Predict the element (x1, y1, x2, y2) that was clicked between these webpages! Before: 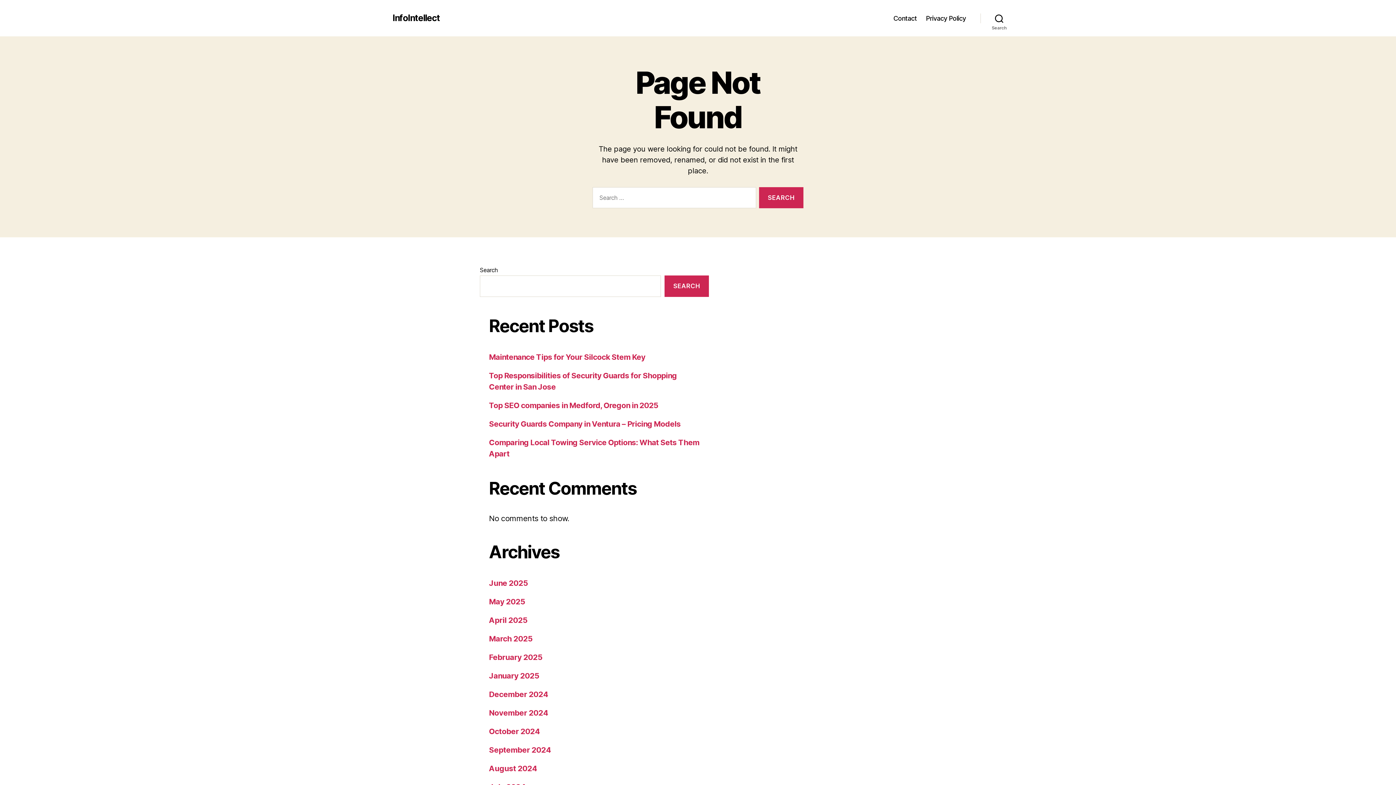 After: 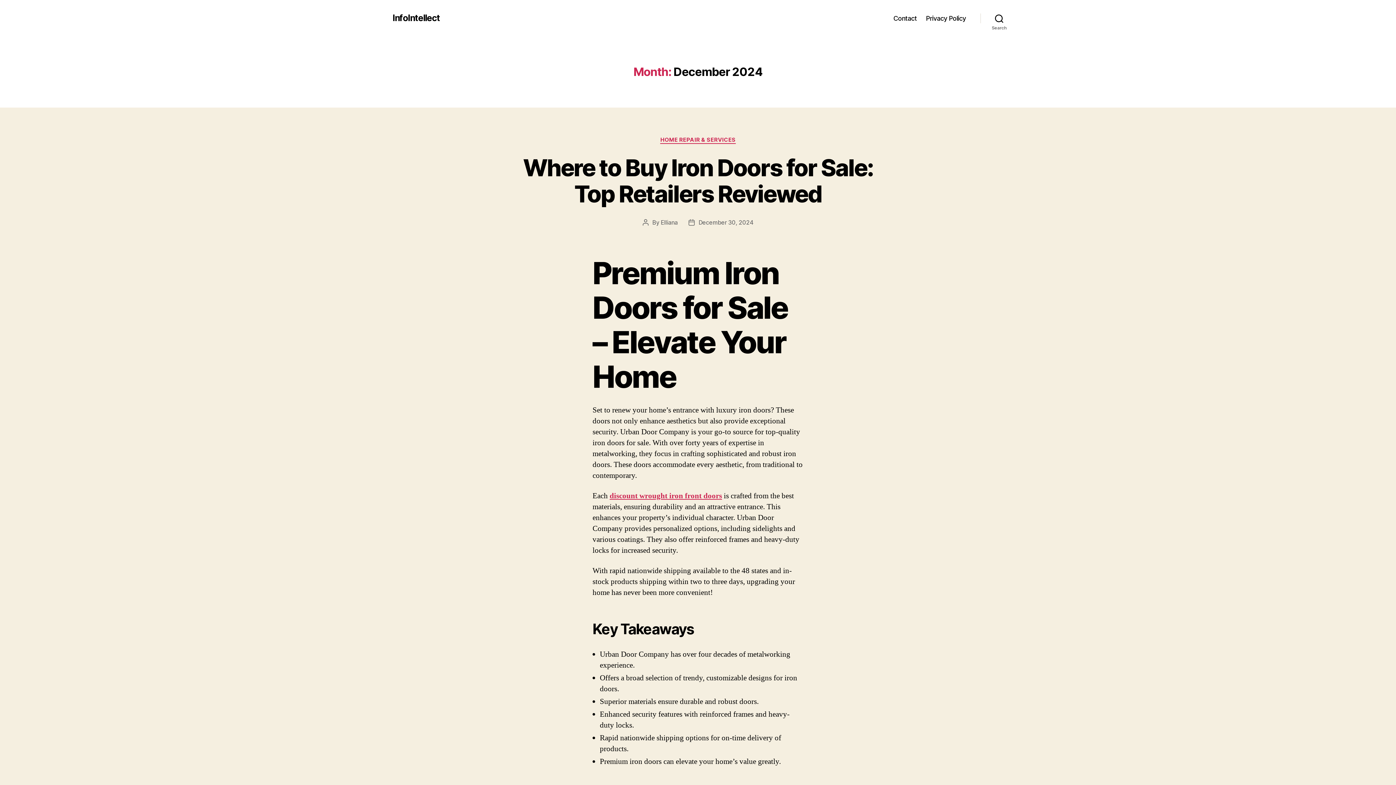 Action: bbox: (489, 690, 548, 699) label: December 2024